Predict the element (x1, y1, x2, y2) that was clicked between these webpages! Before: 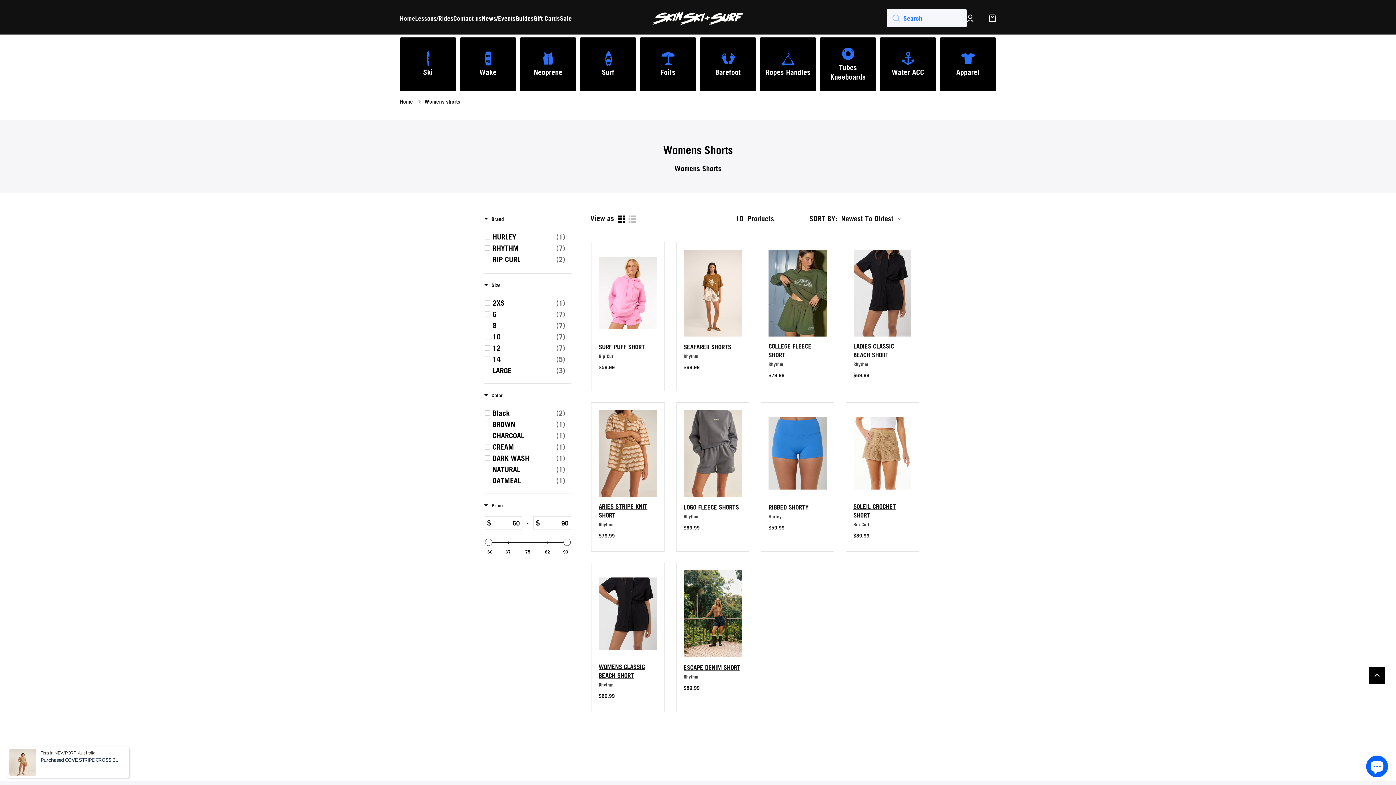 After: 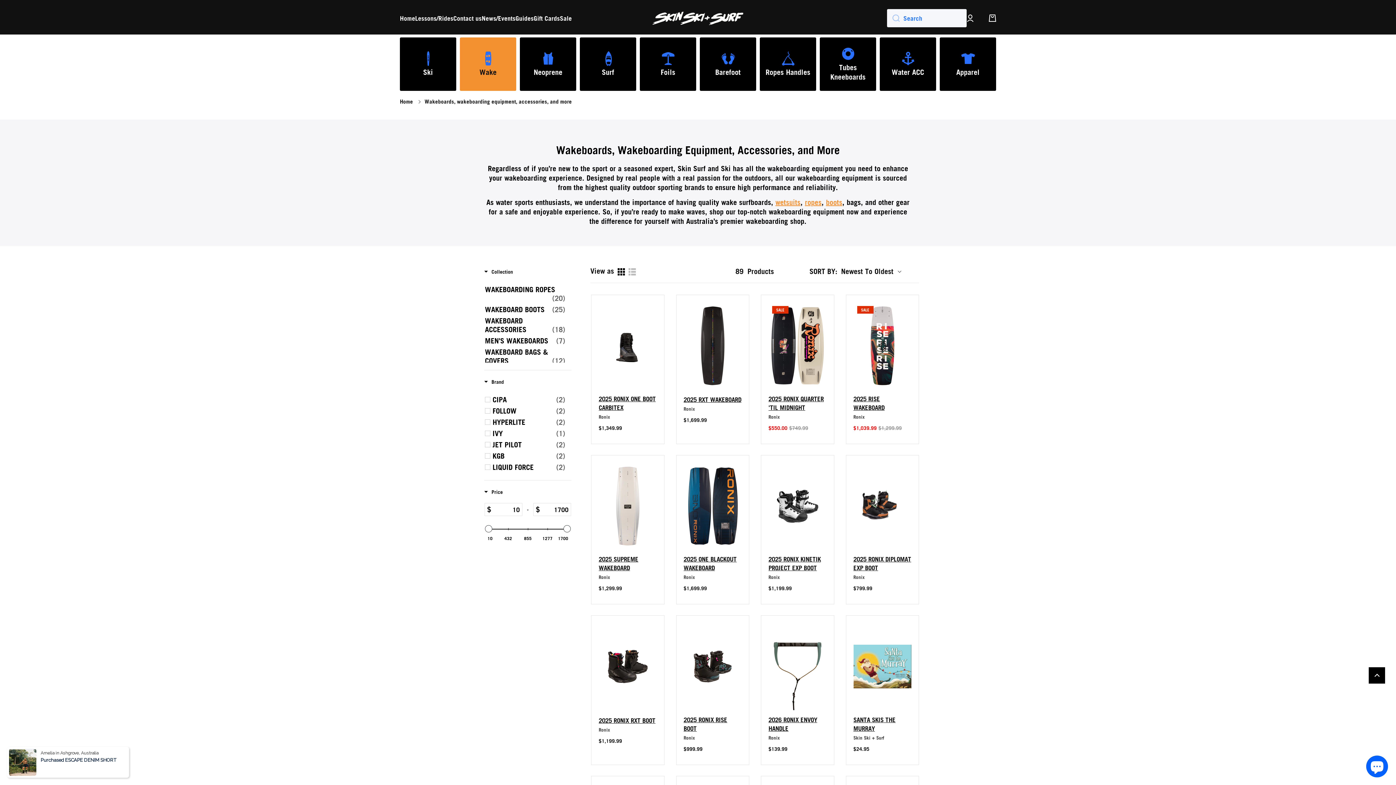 Action: label: Wake bbox: (460, 37, 516, 90)